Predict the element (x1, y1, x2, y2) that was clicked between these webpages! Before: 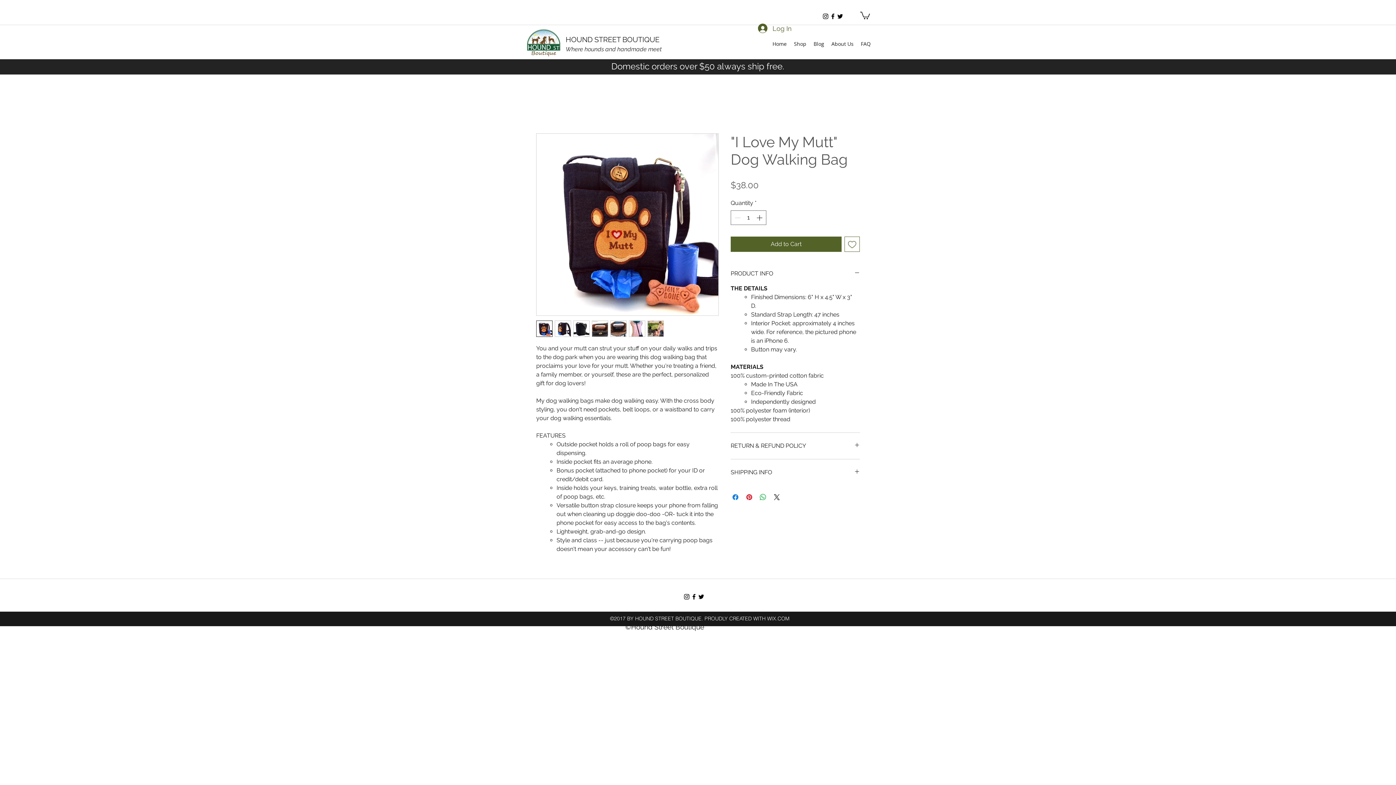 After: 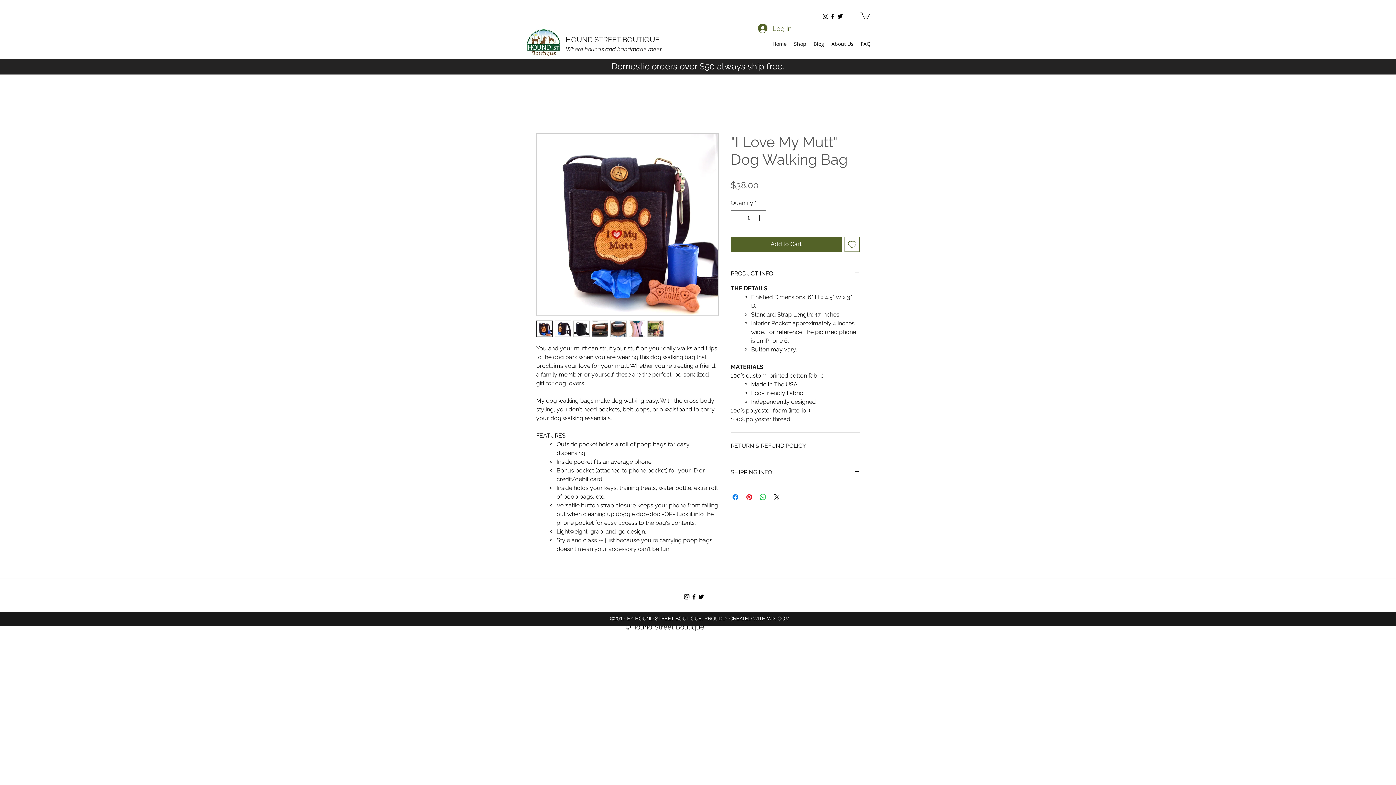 Action: bbox: (829, 12, 836, 20) label: facebook